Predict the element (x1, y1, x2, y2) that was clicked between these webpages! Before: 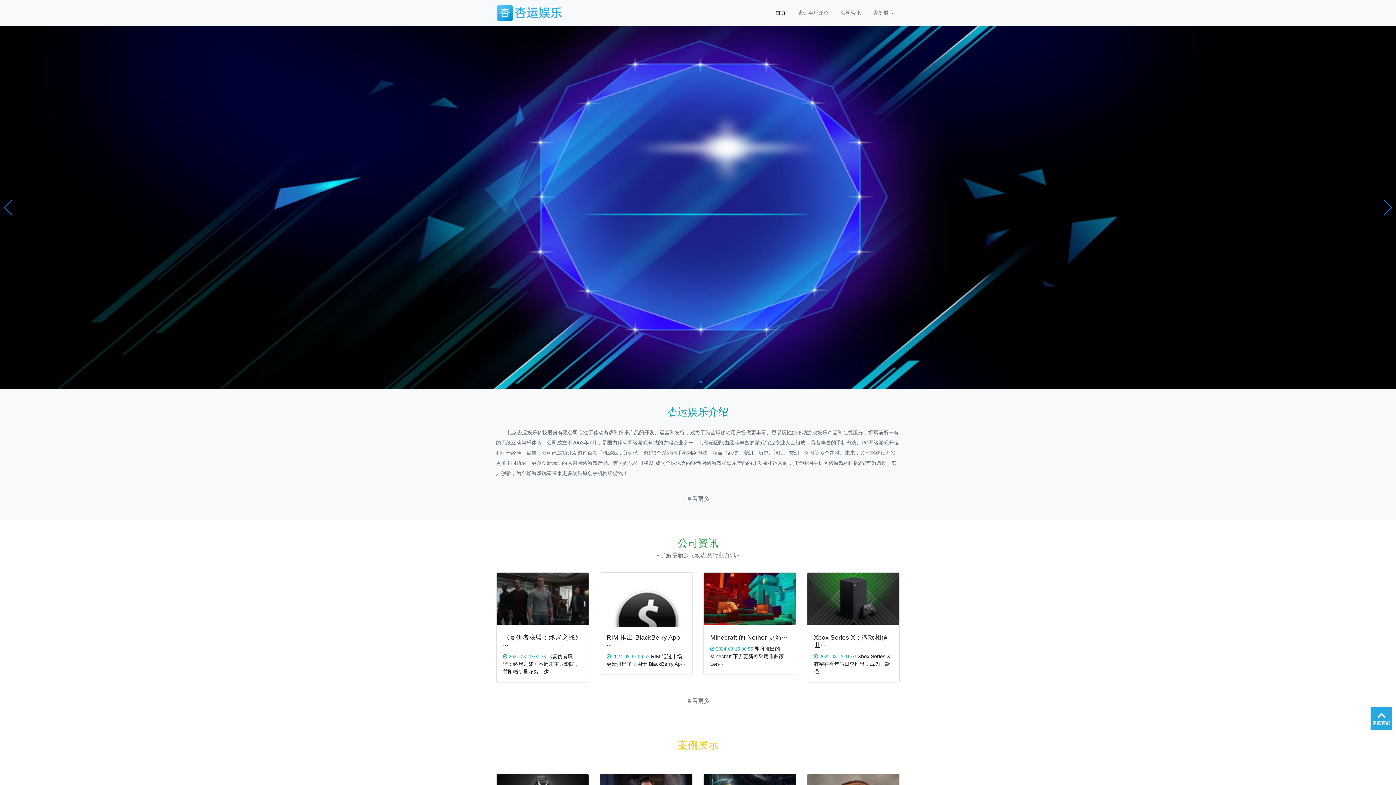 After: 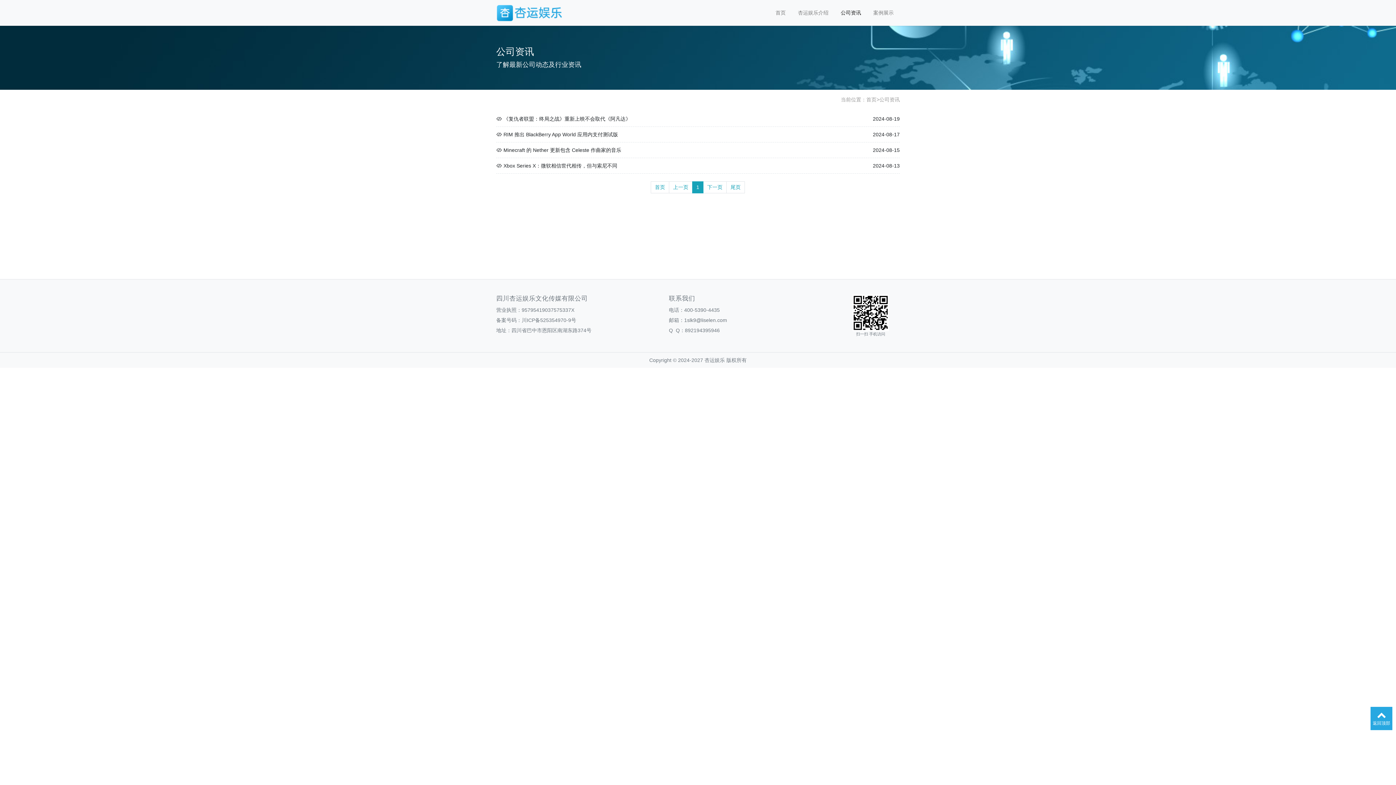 Action: label: 查看更多 bbox: (686, 698, 709, 704)